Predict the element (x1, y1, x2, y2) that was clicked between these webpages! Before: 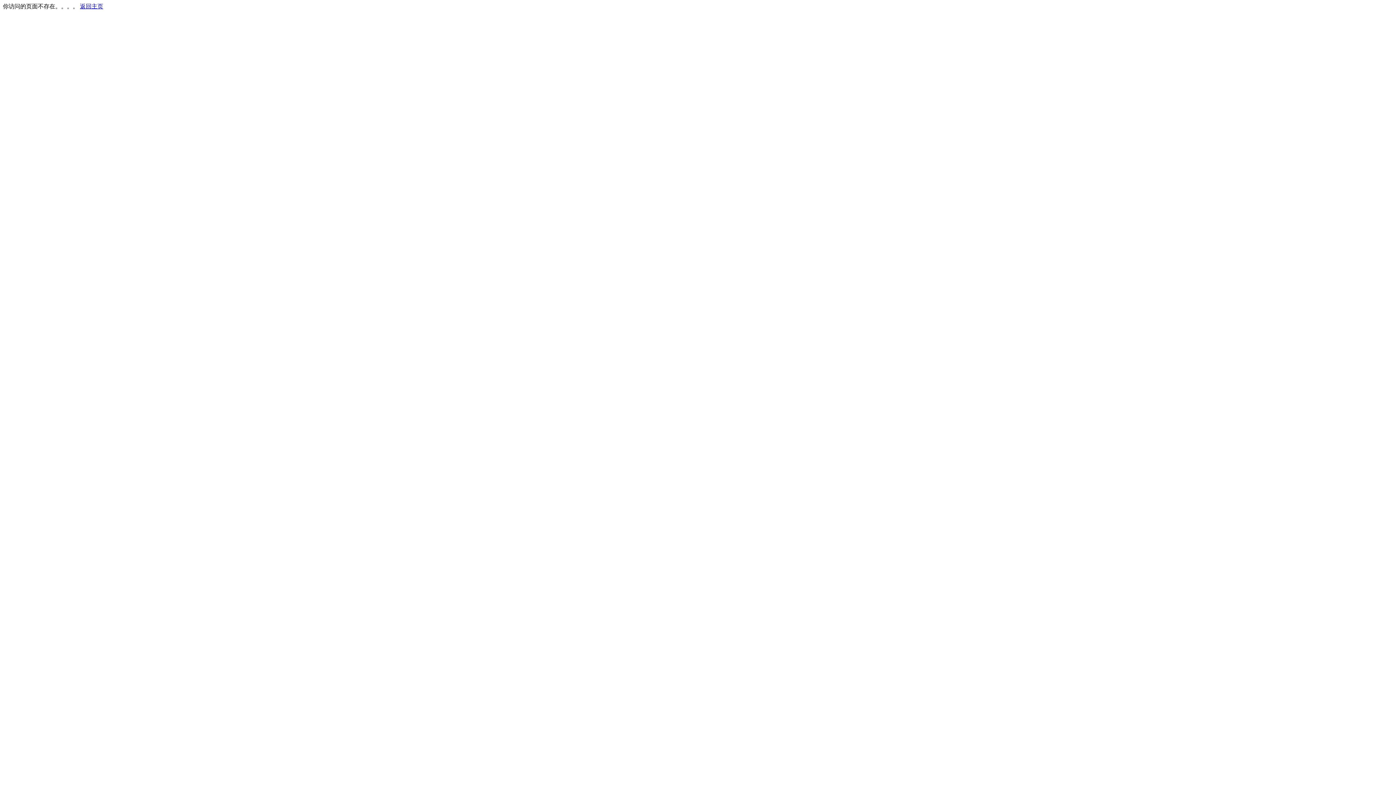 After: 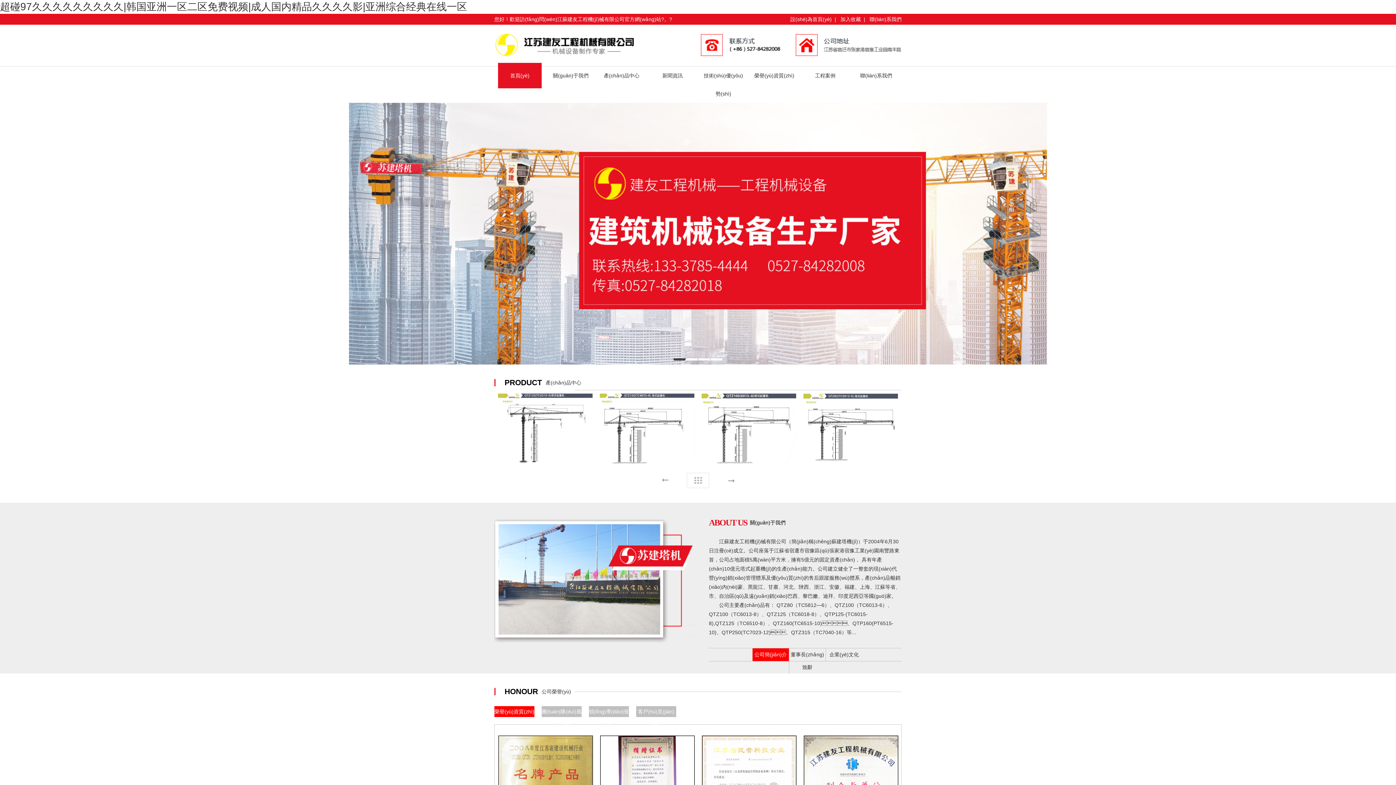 Action: label: 返回主页 bbox: (80, 3, 103, 9)